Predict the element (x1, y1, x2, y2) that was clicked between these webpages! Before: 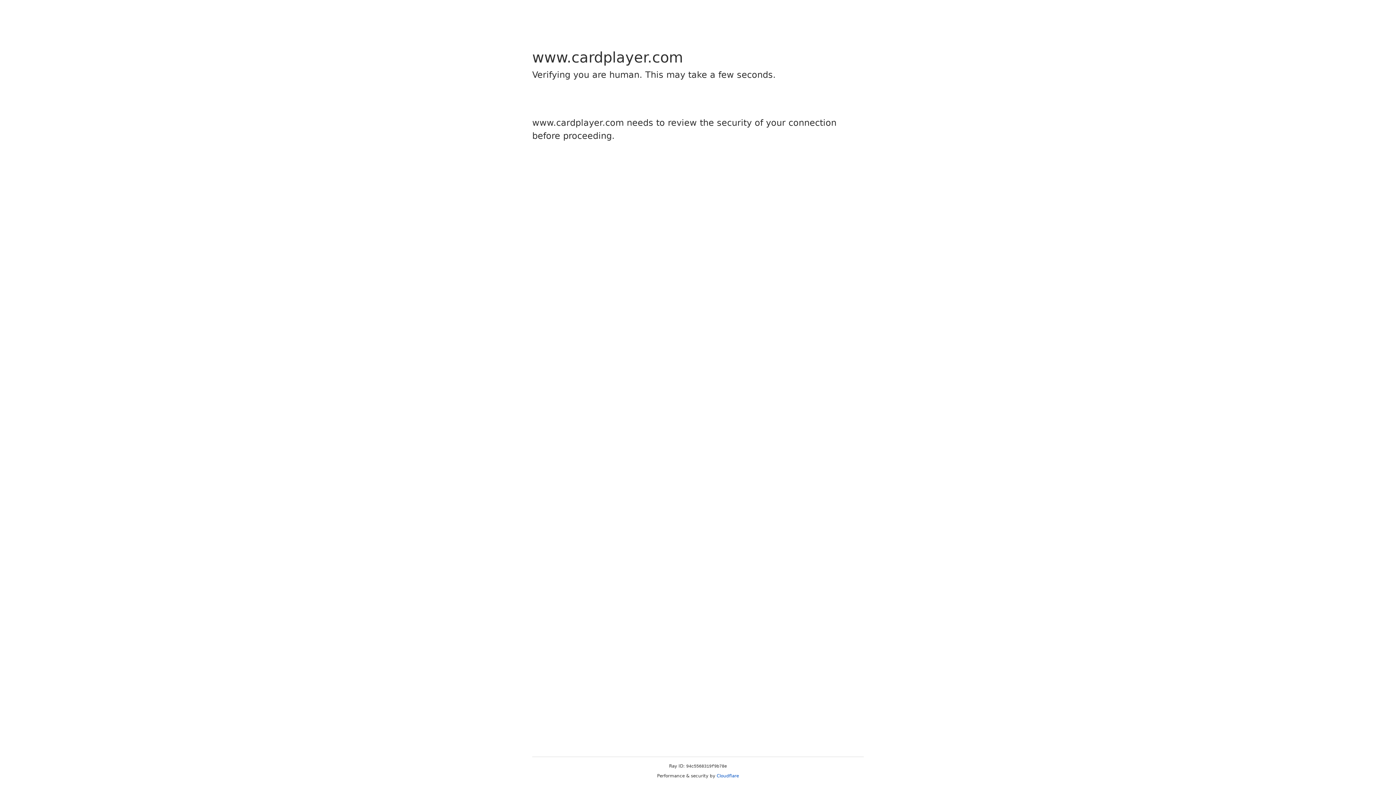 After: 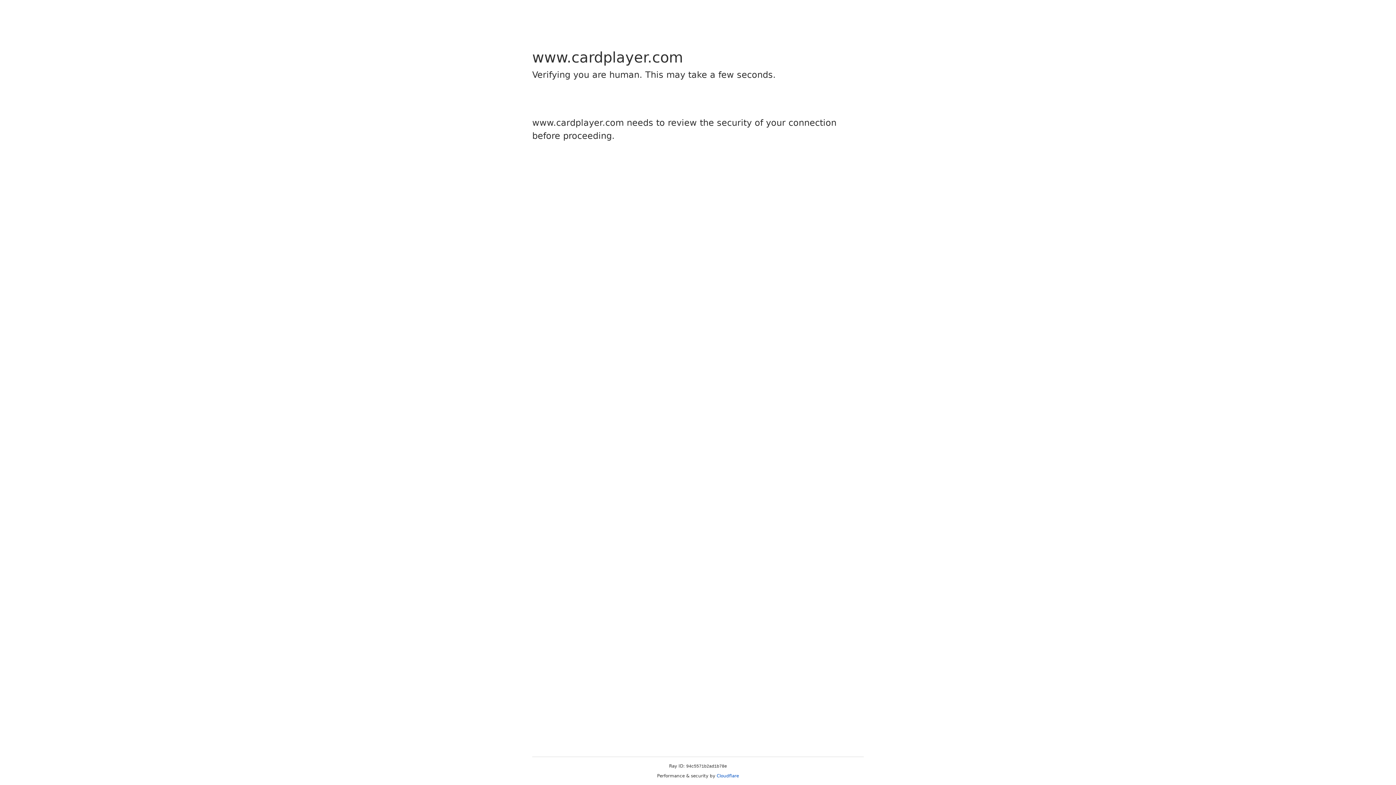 Action: bbox: (716, 773, 739, 778) label: Cloudflare